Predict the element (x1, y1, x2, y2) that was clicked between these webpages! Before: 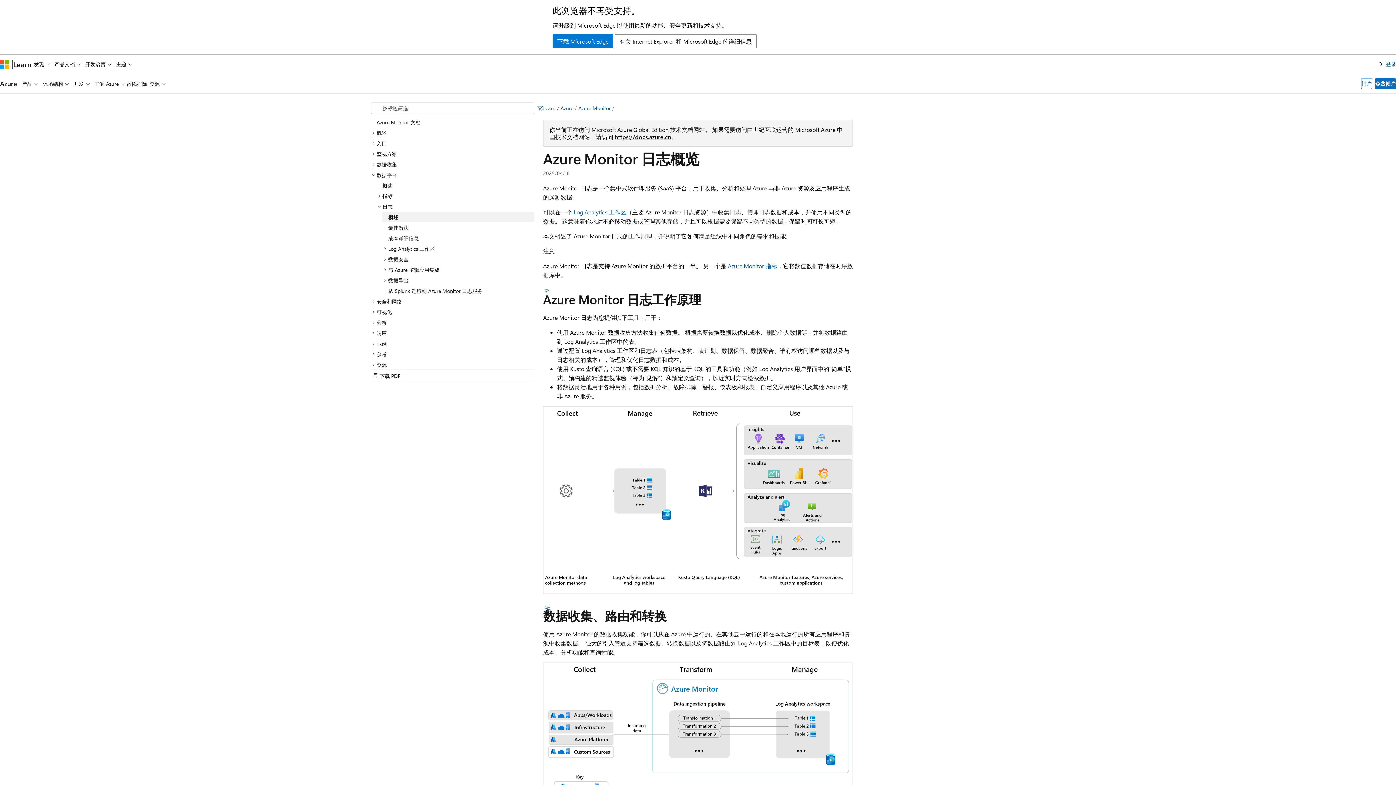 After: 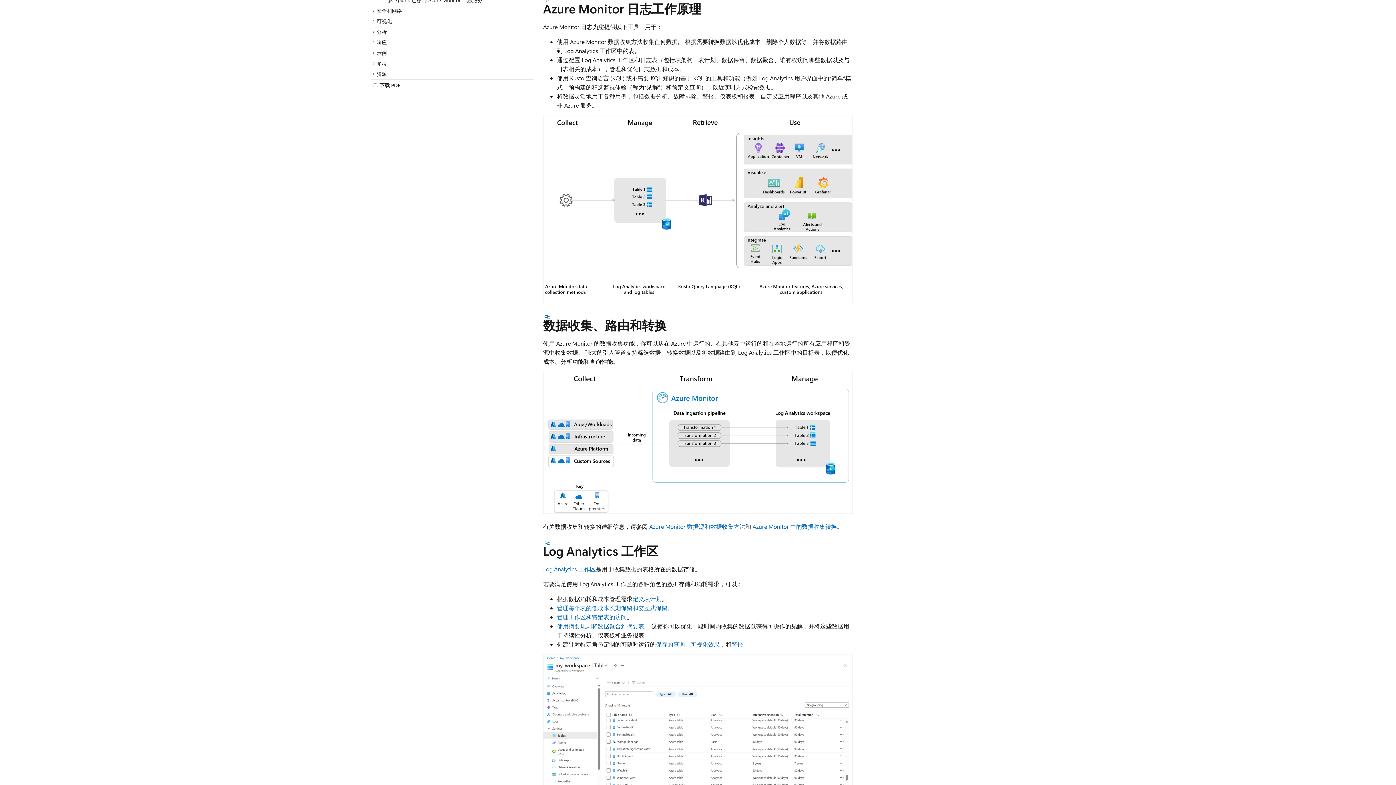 Action: label: 节标题：Azure Monitor 日志工作原理 bbox: (543, 288, 552, 294)